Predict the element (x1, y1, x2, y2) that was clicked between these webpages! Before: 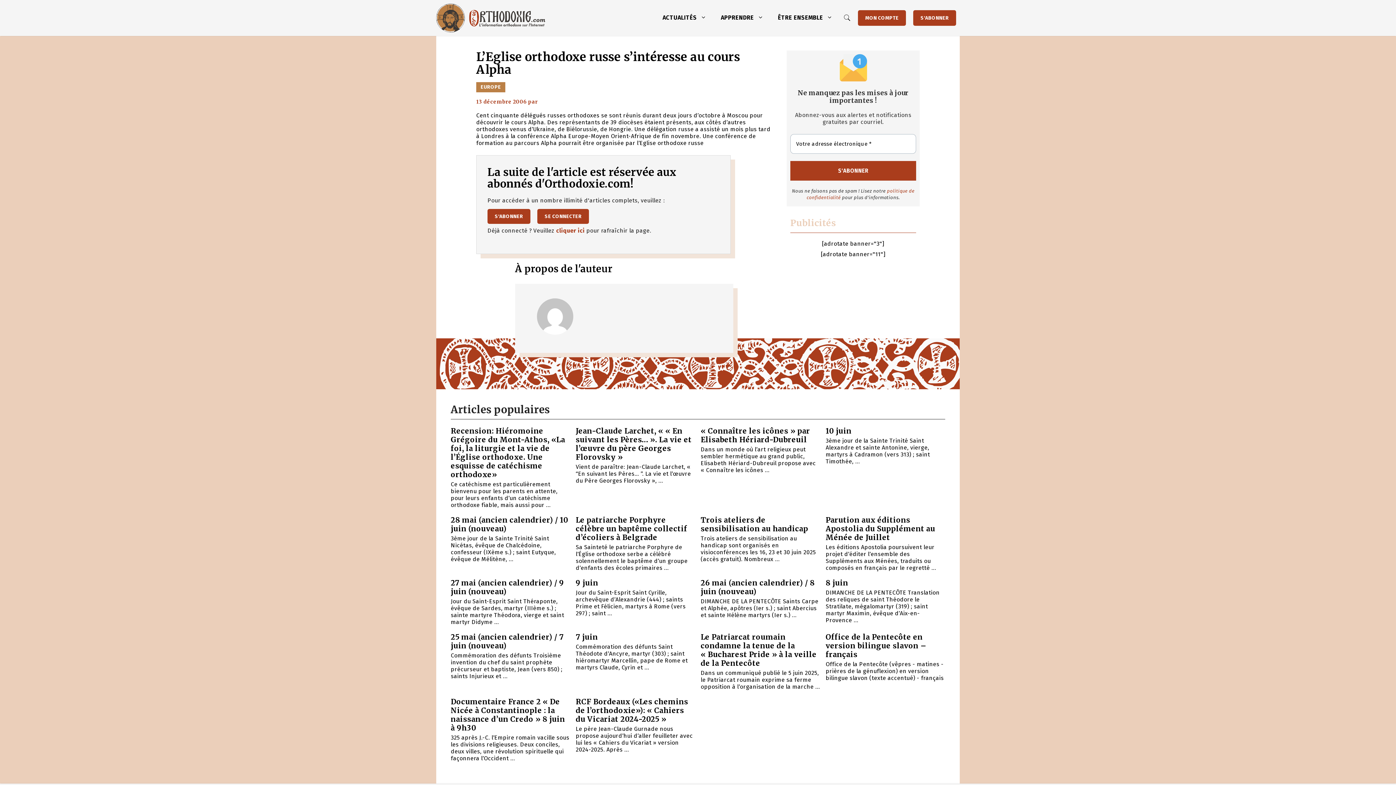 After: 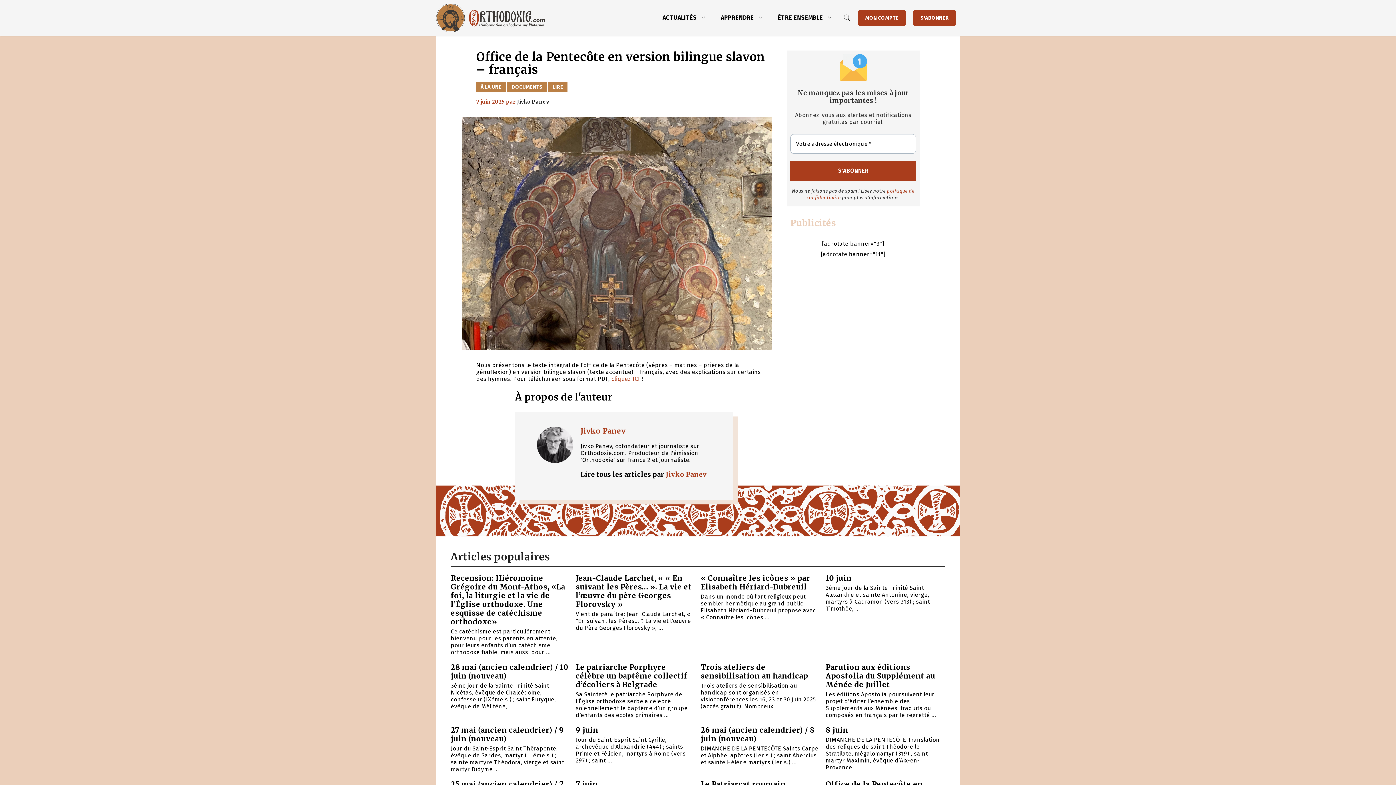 Action: bbox: (825, 632, 926, 659) label: Office de la Pentecôte en version bilingue slavon – français